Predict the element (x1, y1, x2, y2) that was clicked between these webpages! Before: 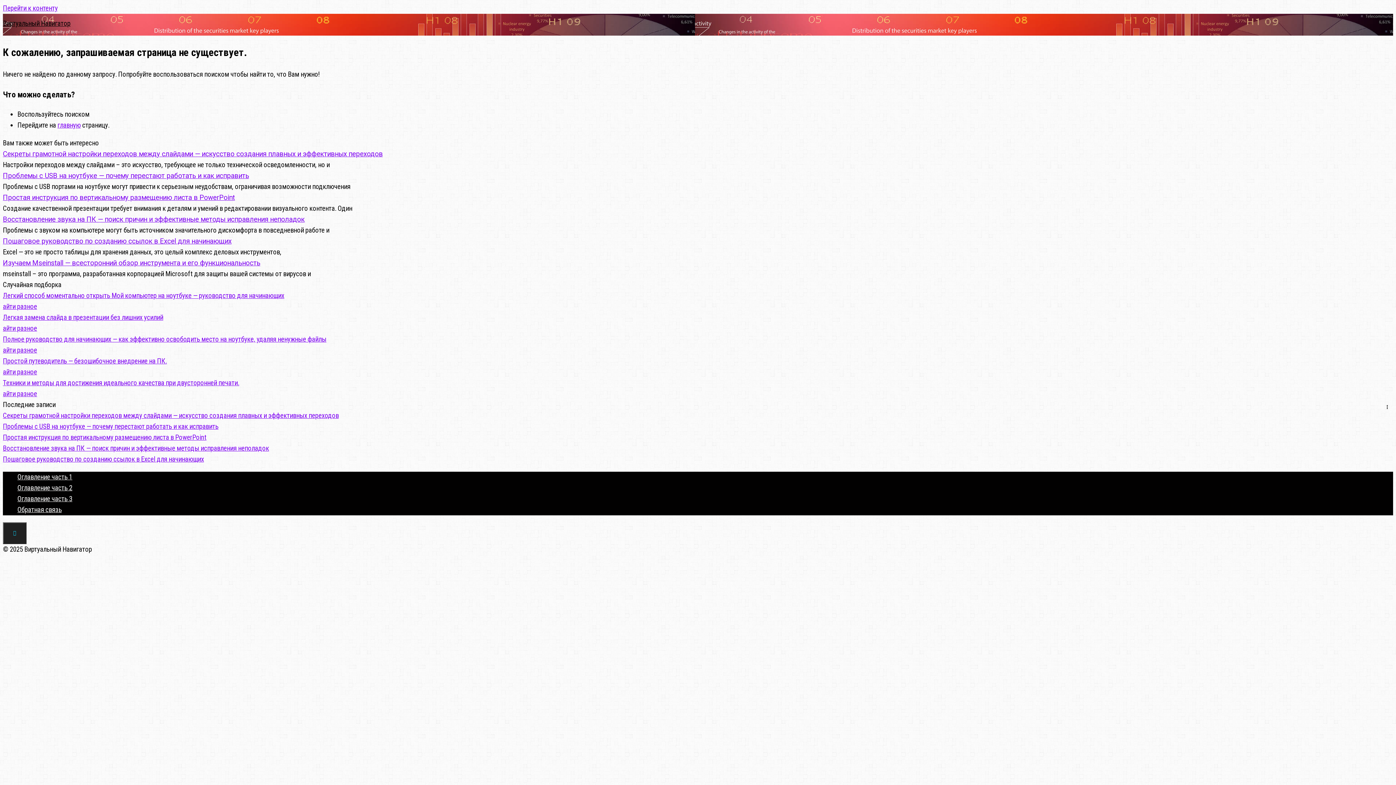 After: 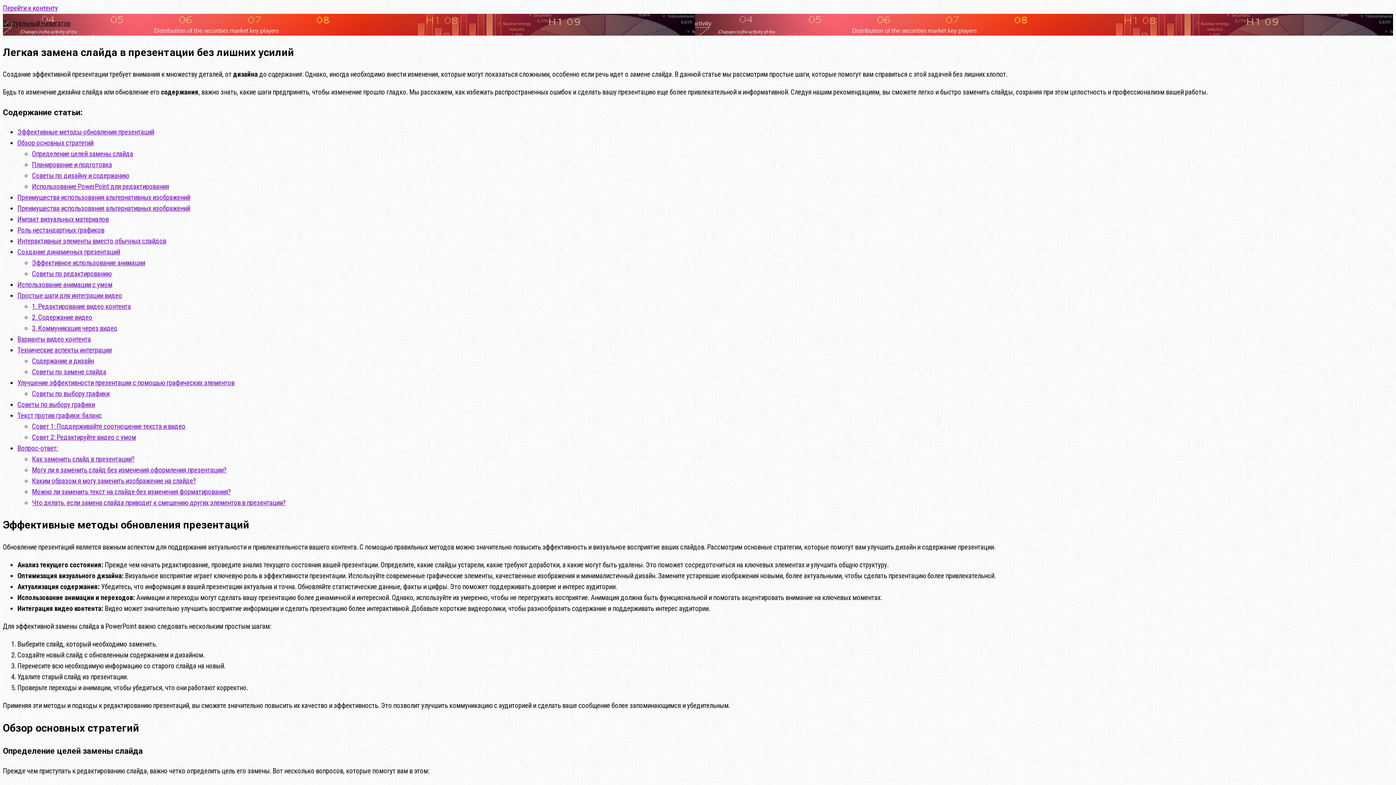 Action: bbox: (2, 313, 163, 321) label: Легкая замена слайда в презентации без лишних усилий